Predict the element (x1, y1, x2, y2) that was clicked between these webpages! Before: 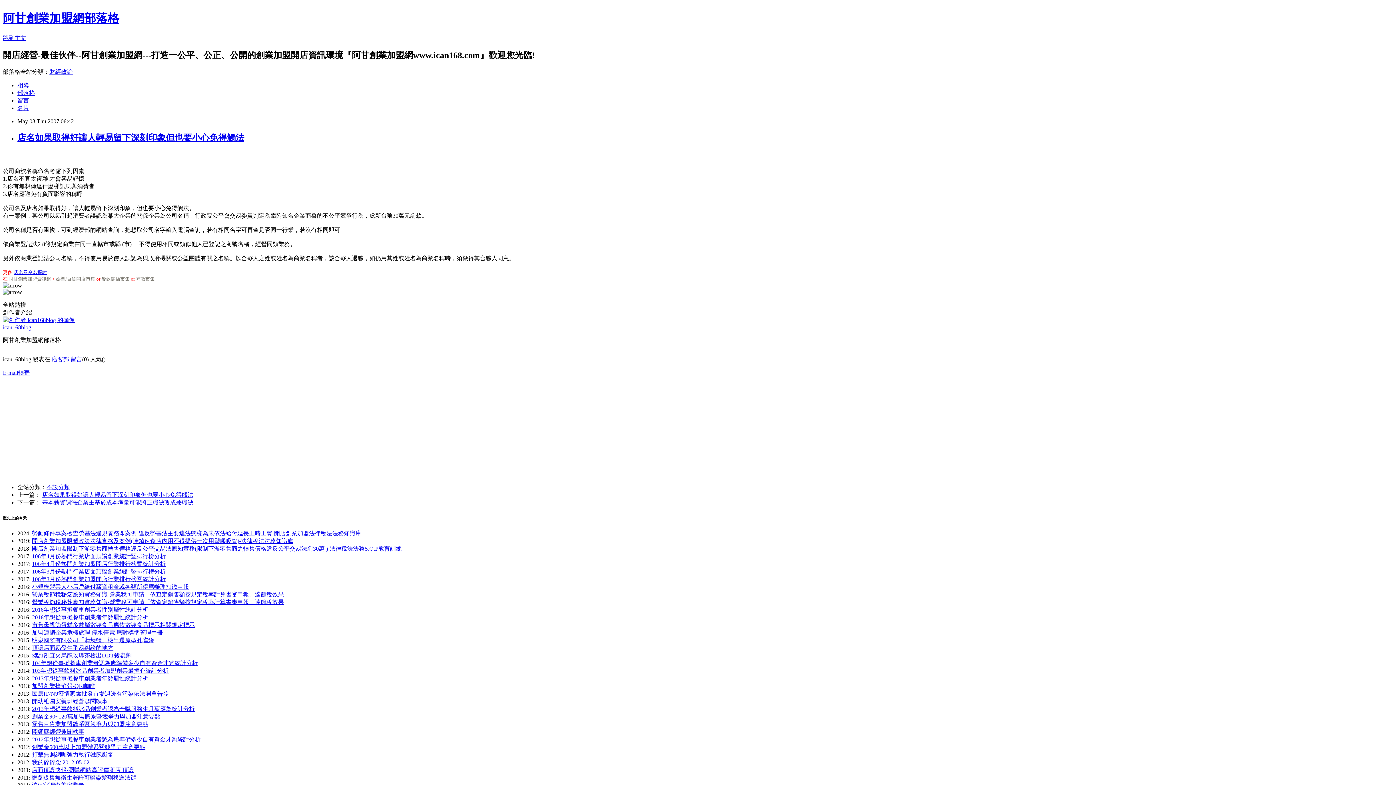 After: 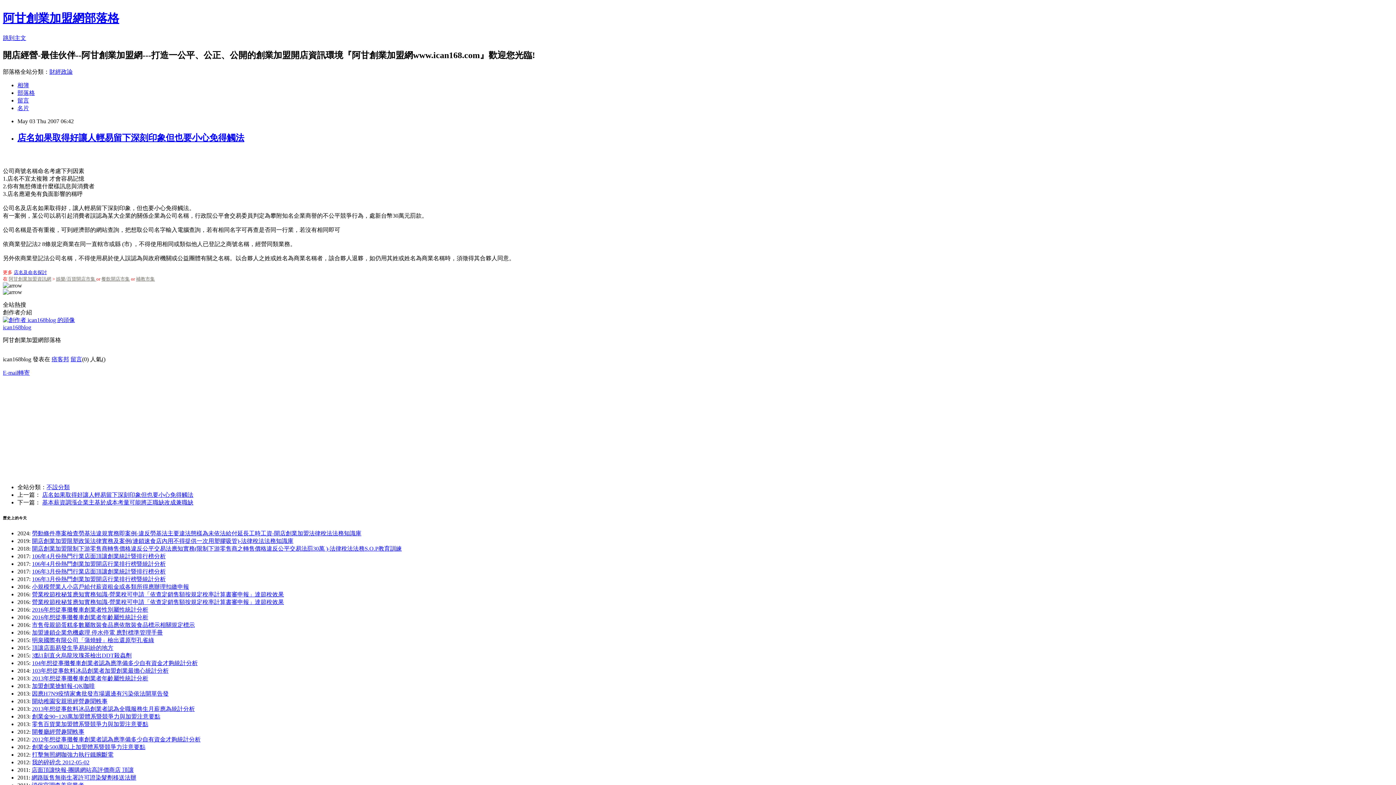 Action: bbox: (17, 97, 29, 103) label: 留言